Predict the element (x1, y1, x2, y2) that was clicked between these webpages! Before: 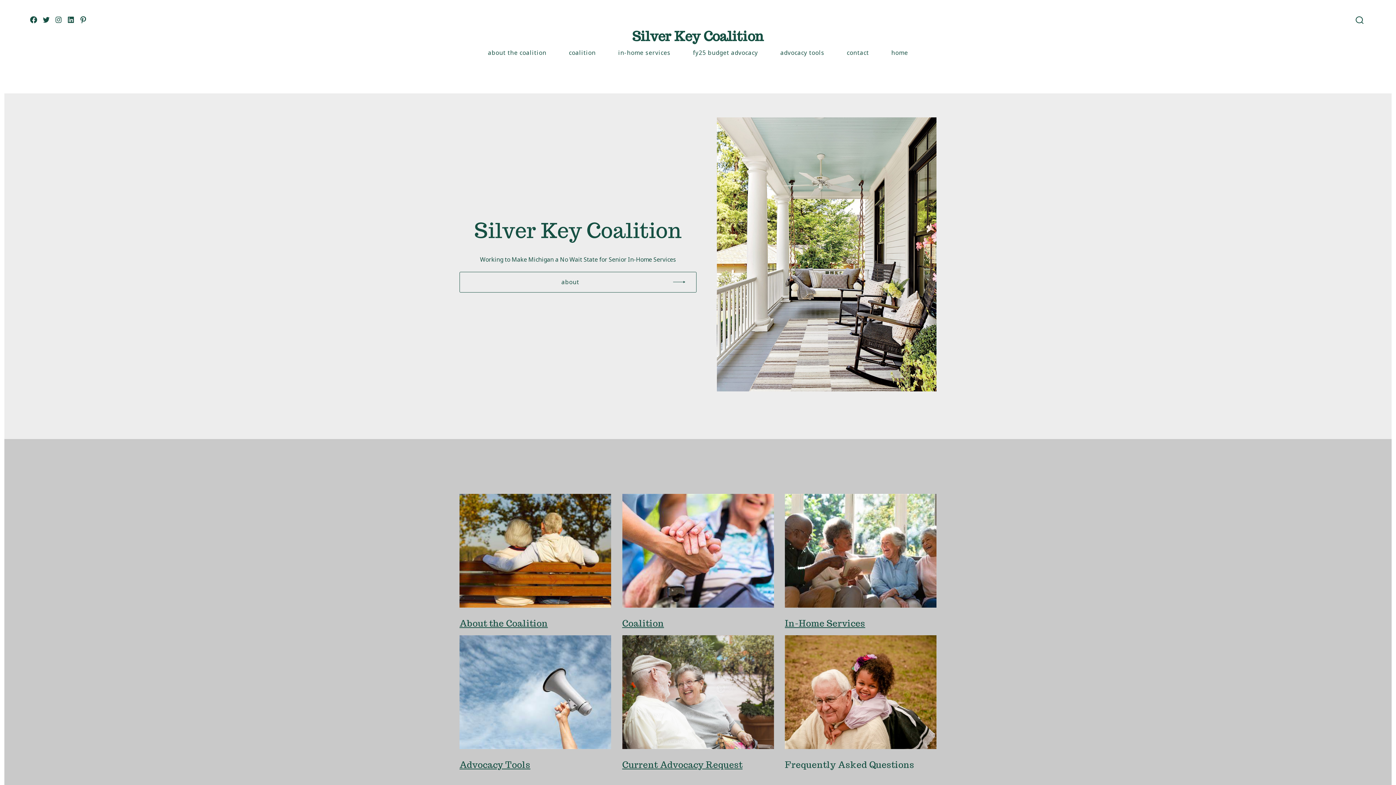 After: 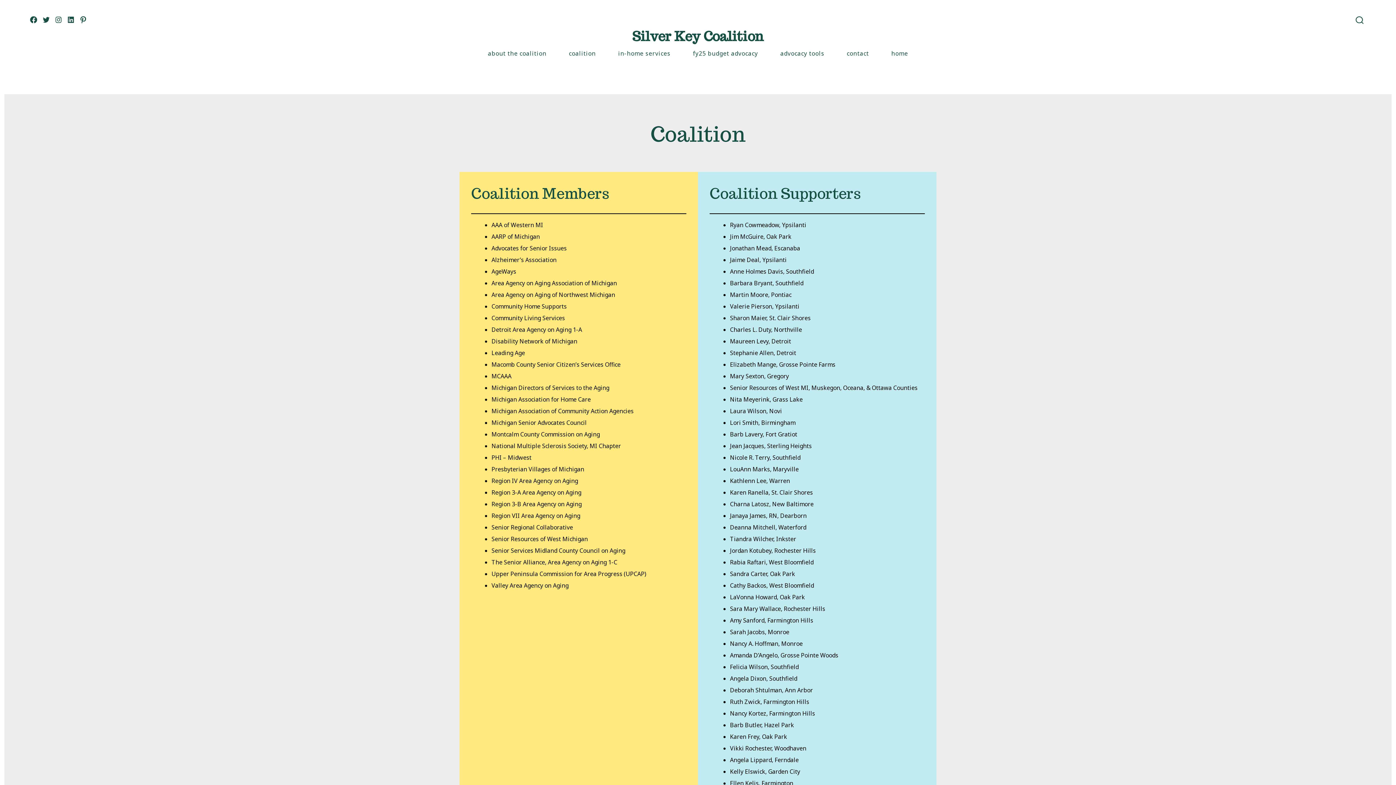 Action: bbox: (459, 271, 696, 292) label: about